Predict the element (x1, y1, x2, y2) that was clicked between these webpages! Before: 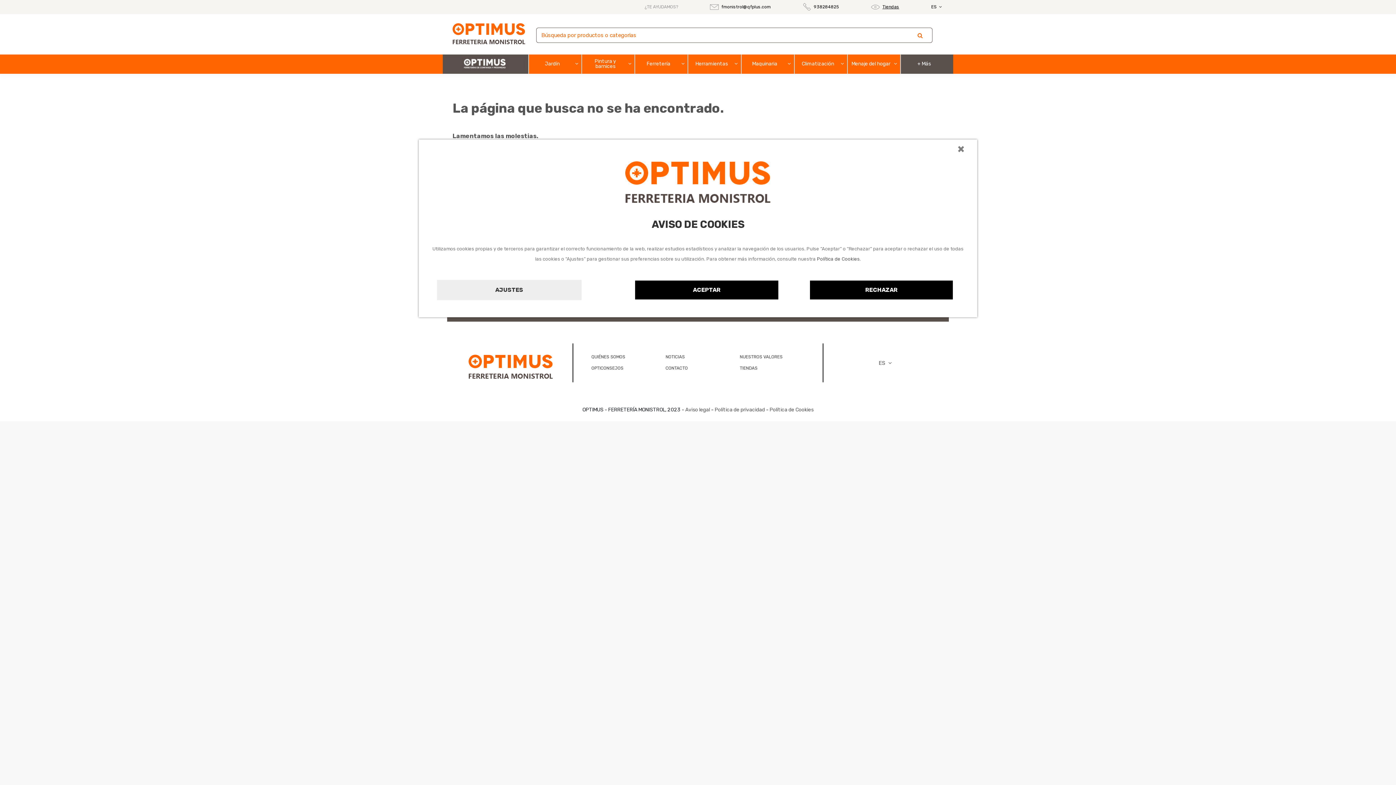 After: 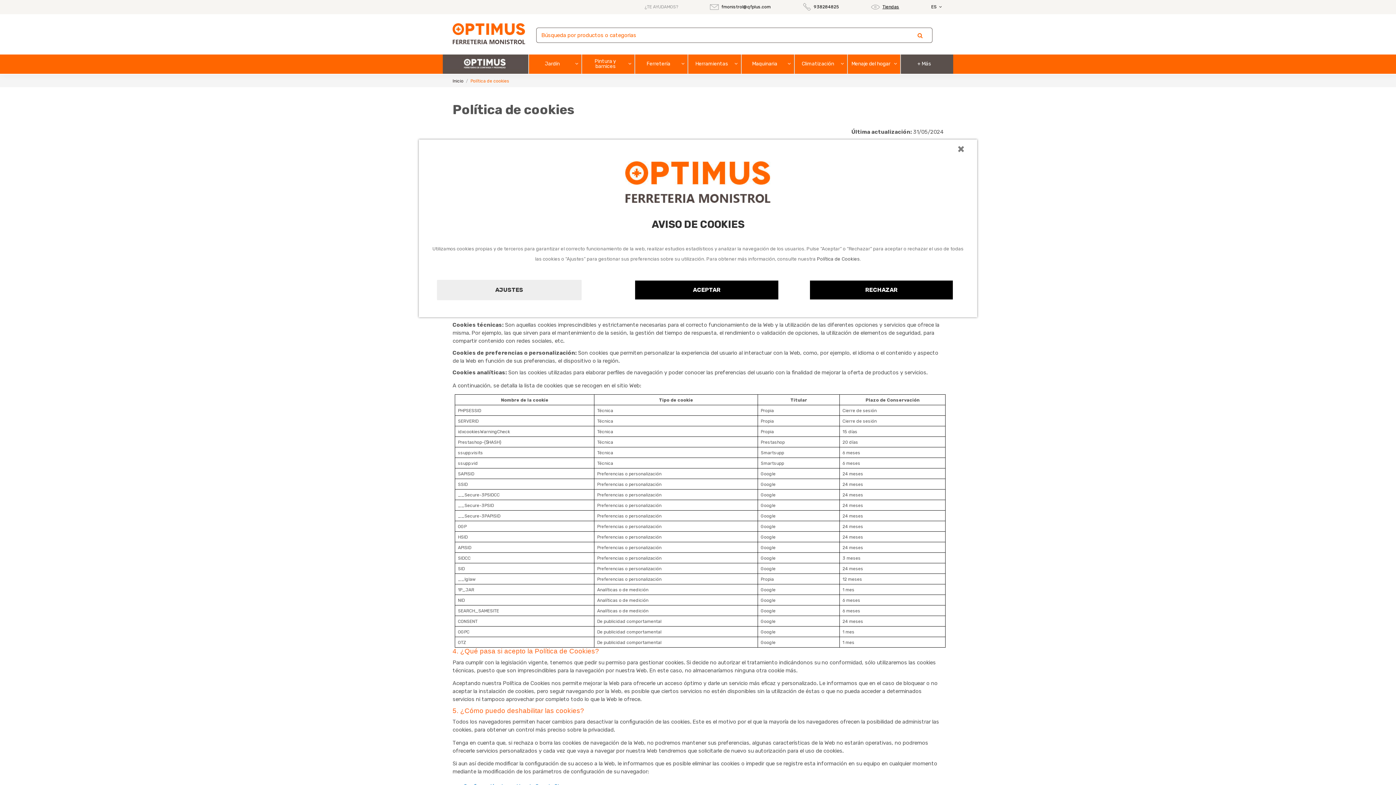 Action: bbox: (769, 406, 813, 413) label: Política de Cookies